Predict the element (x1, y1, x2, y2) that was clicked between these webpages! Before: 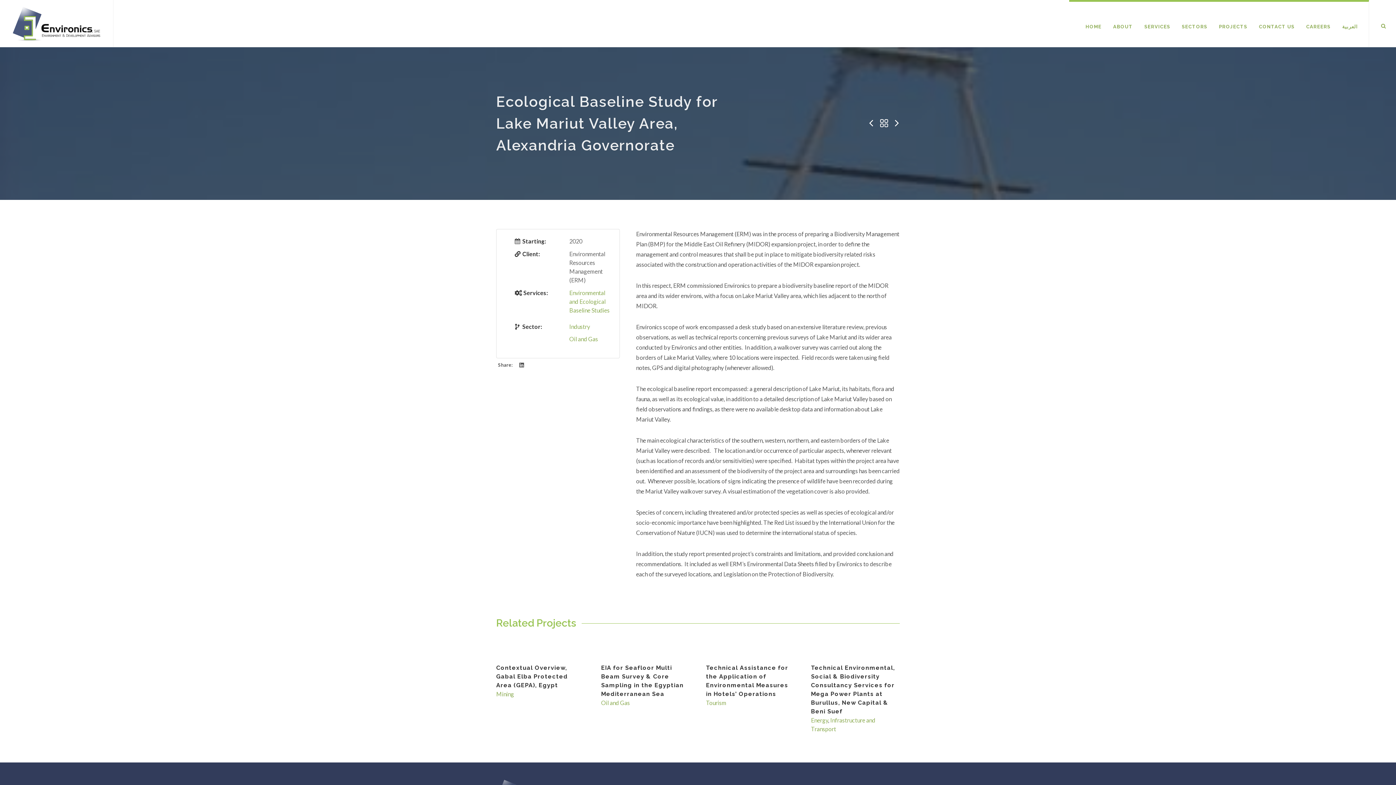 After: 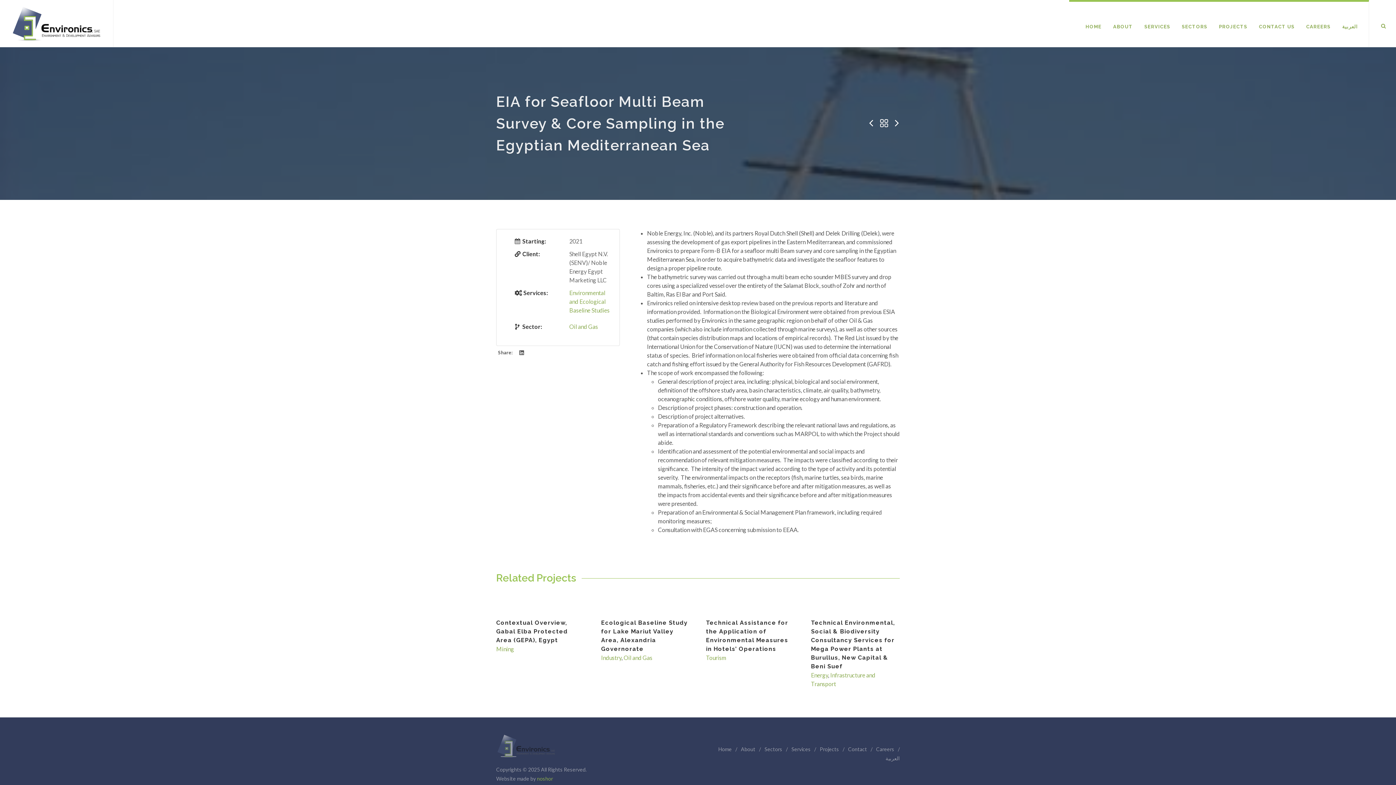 Action: bbox: (601, 664, 690, 698) label: EIA for Seafloor Multi Beam Survey & Core Sampling in the Egyptian Mediterranean Sea